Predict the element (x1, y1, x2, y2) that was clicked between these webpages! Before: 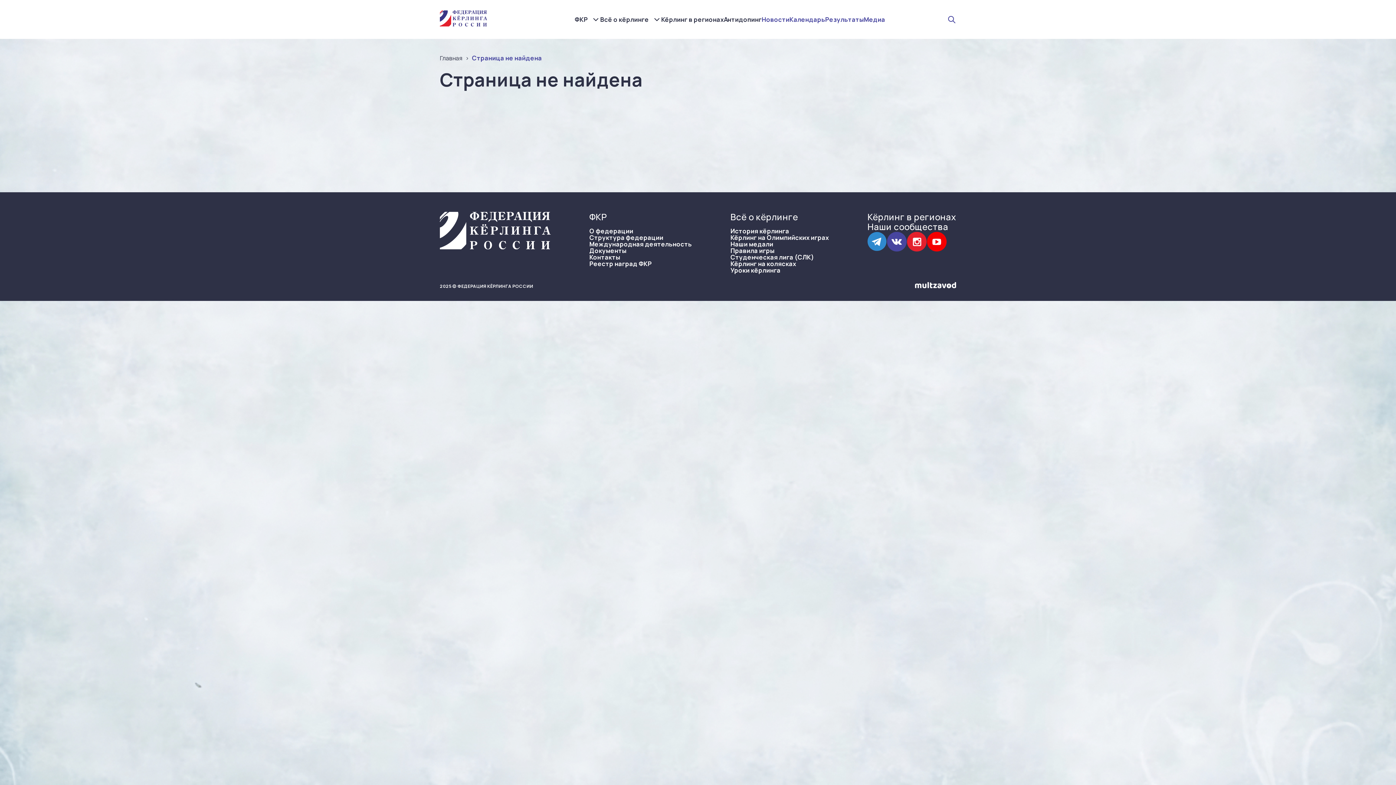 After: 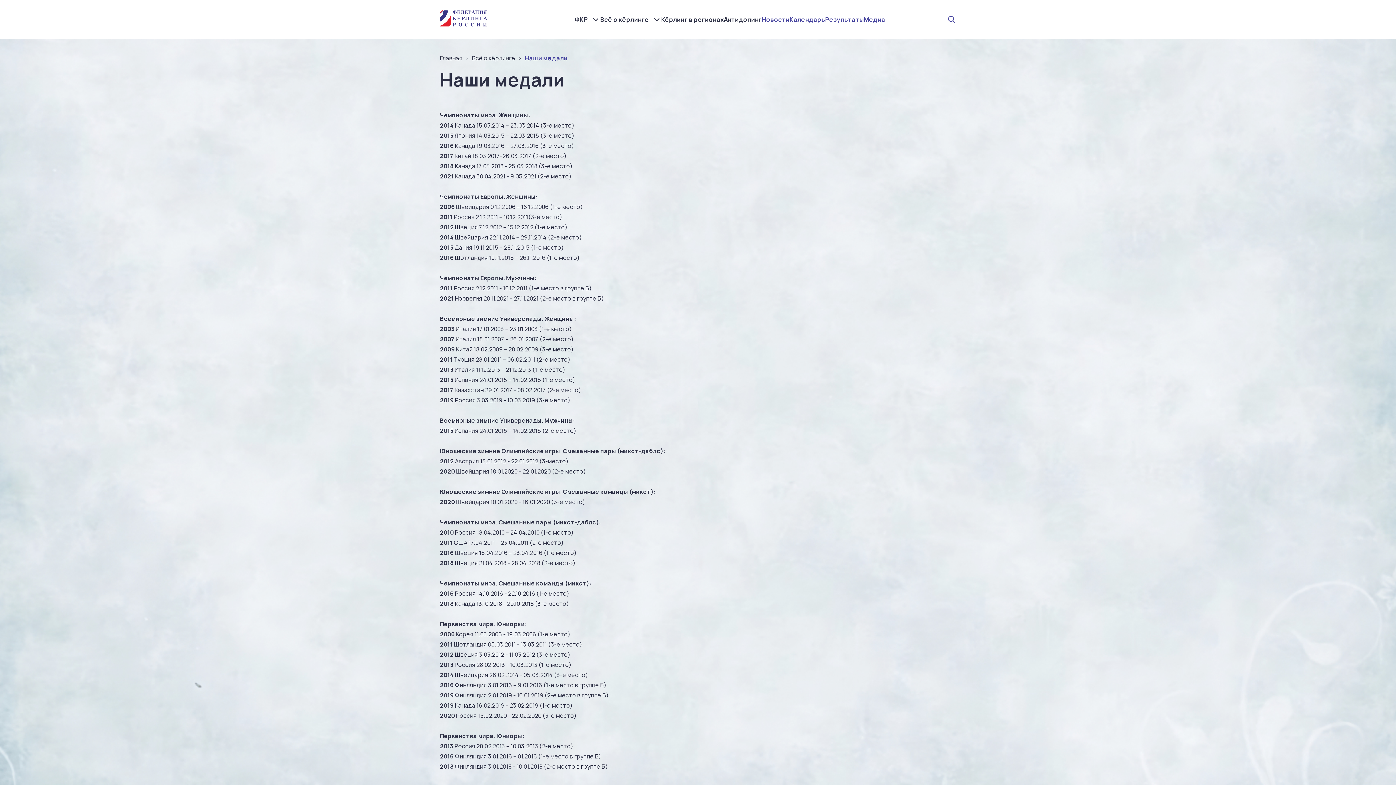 Action: label: Наши медали bbox: (730, 241, 773, 247)